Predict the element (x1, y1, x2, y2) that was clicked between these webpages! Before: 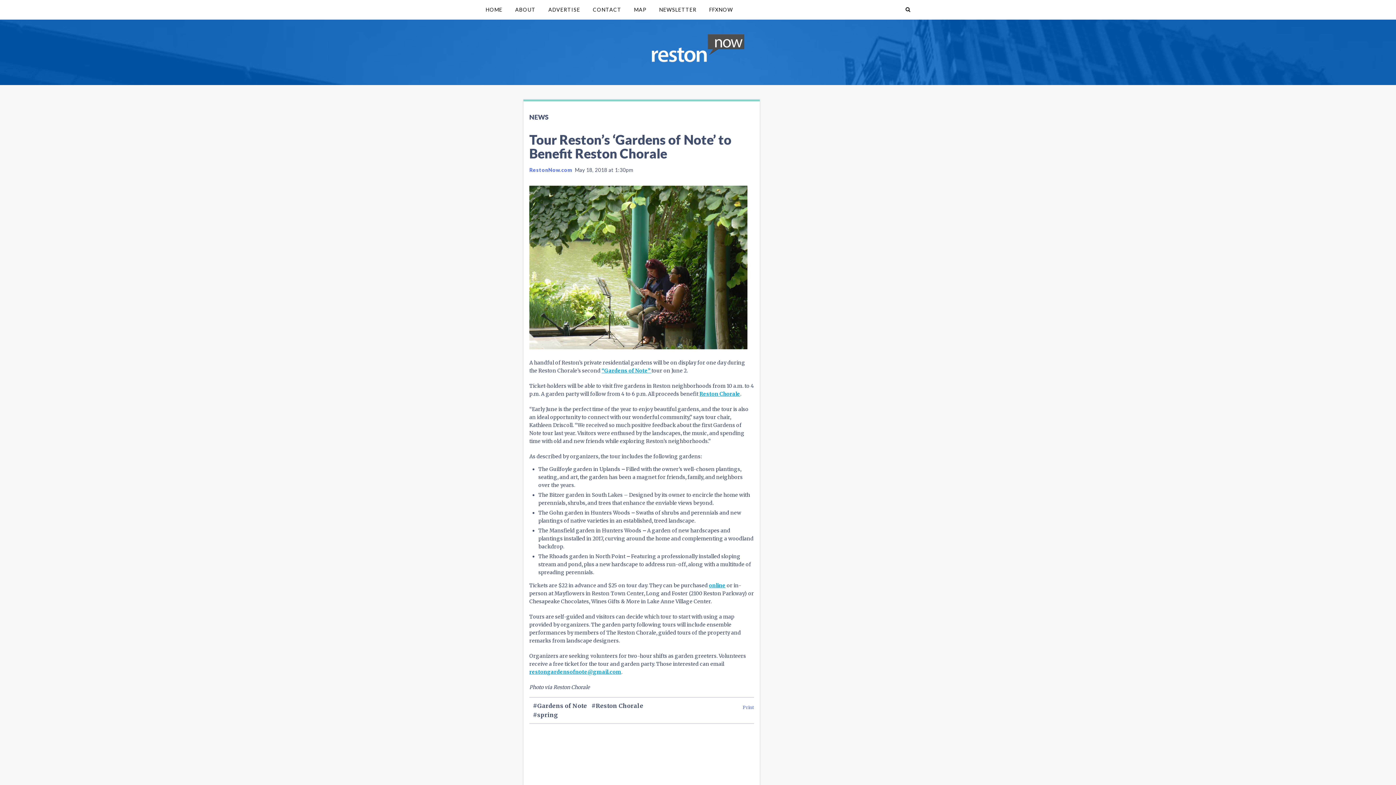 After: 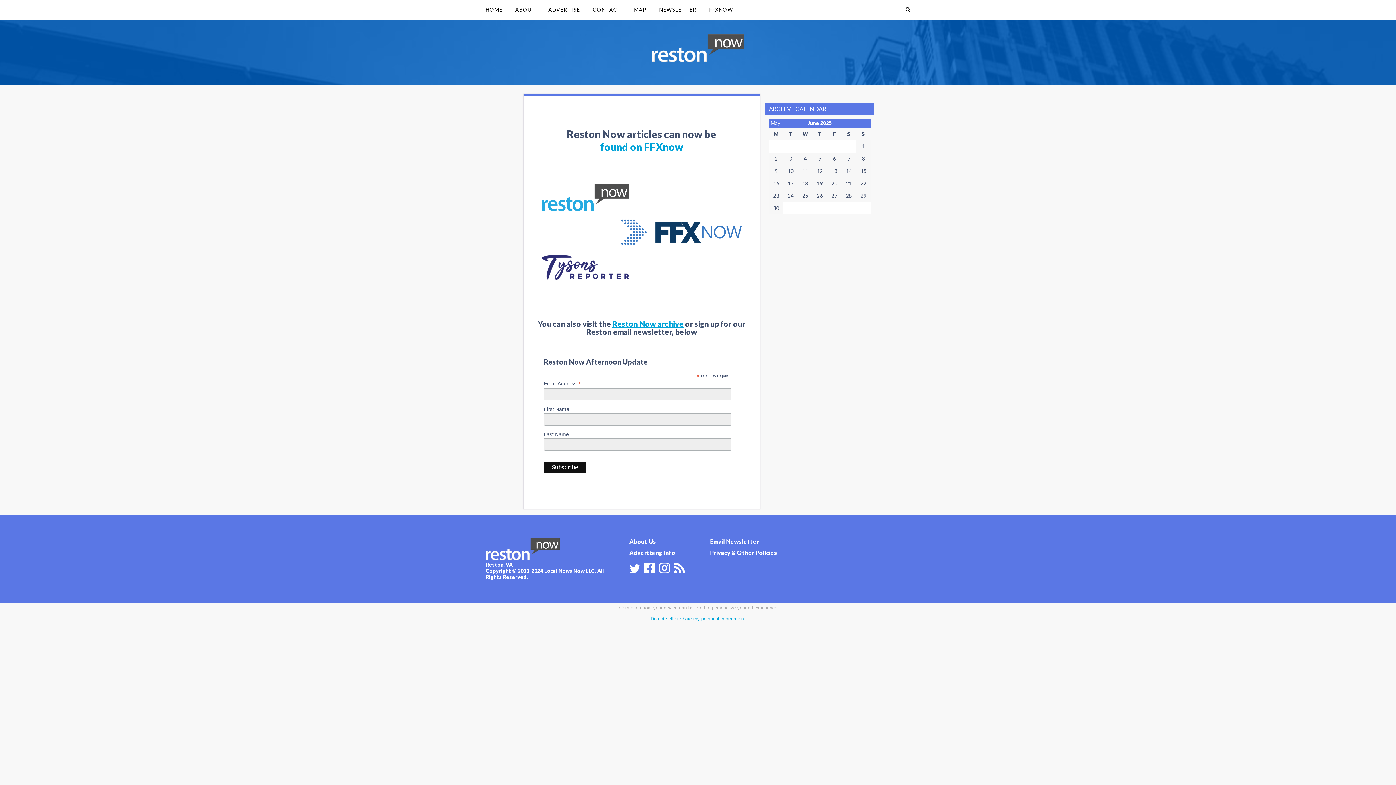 Action: bbox: (480, 0, 508, 19) label: HOME